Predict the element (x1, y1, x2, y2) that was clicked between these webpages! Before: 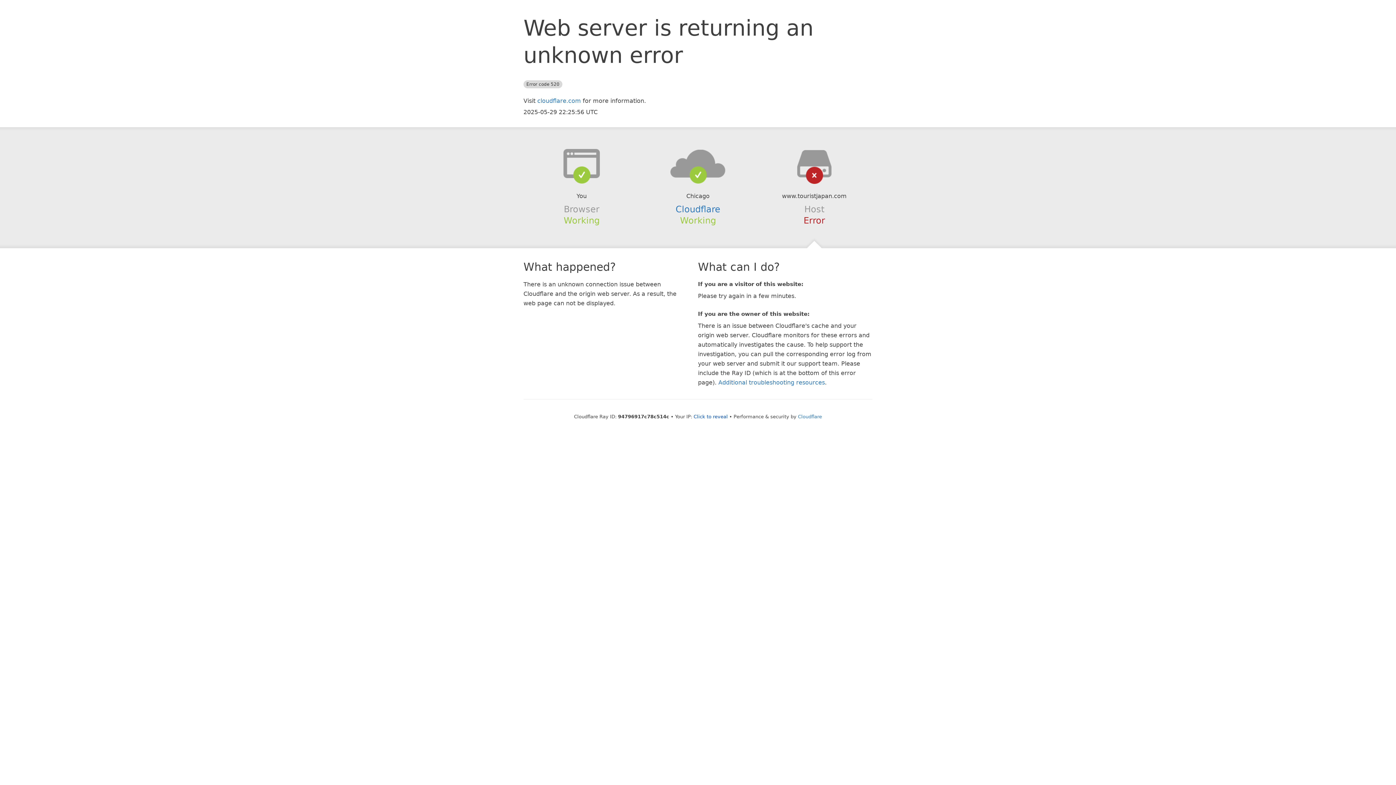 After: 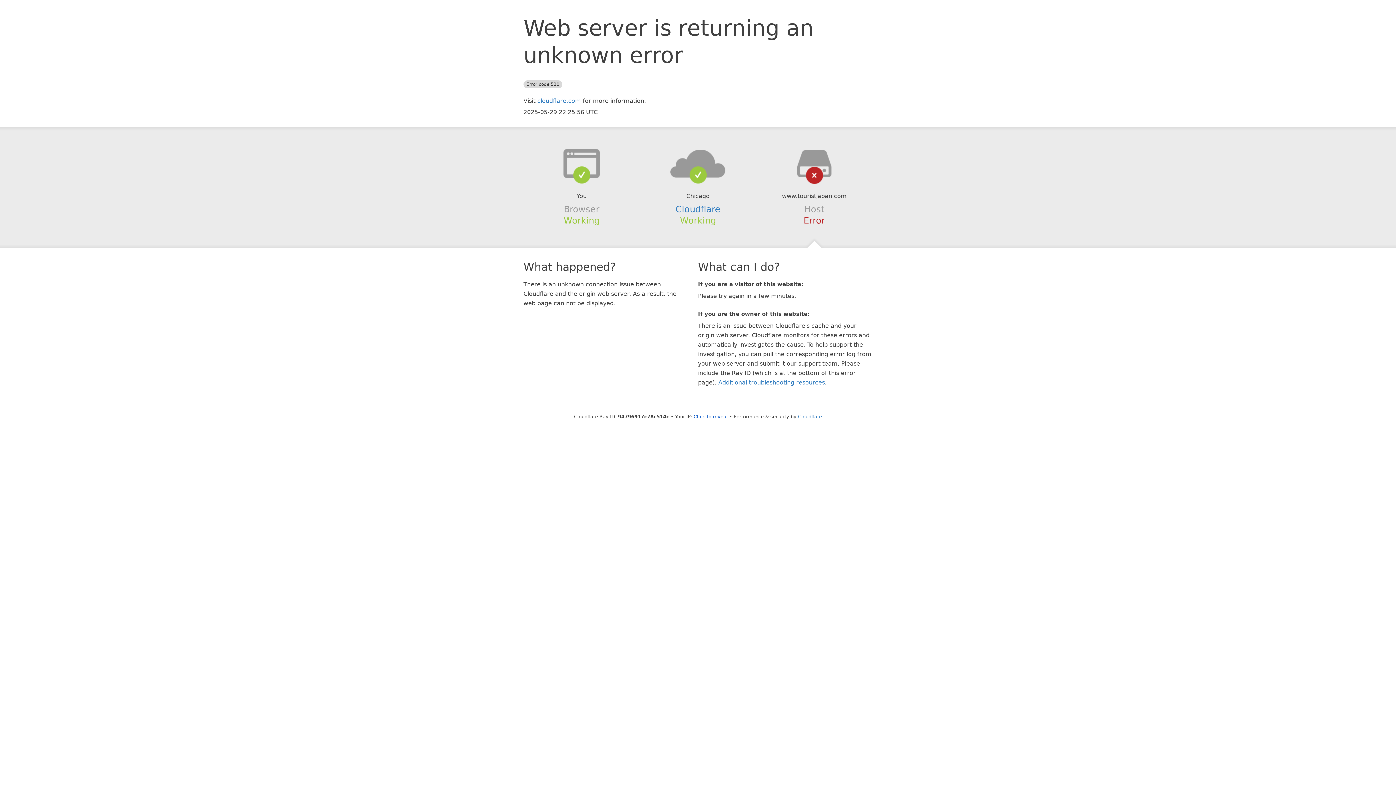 Action: bbox: (639, 148, 756, 178)